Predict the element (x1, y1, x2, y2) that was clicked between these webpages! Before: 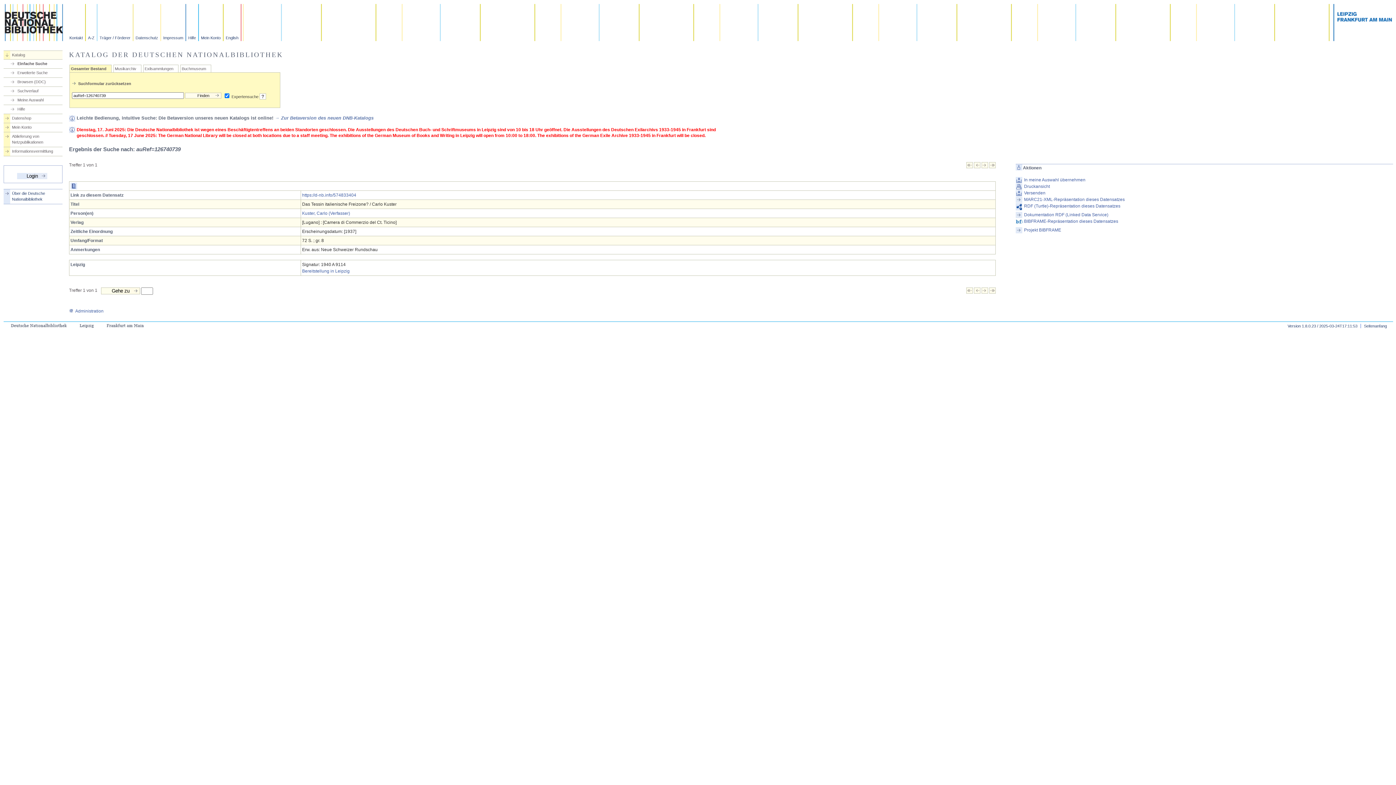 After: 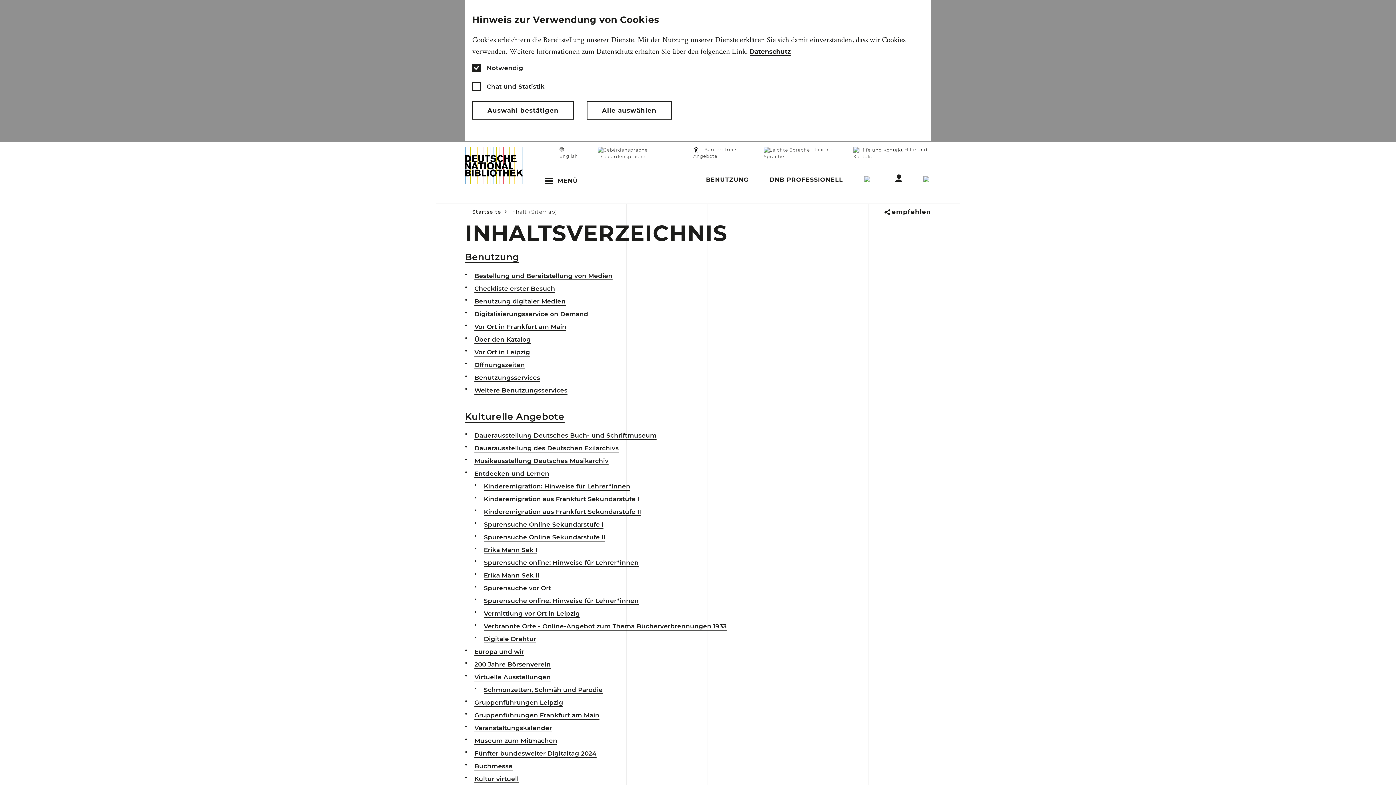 Action: bbox: (85, 4, 97, 41) label: A-Z